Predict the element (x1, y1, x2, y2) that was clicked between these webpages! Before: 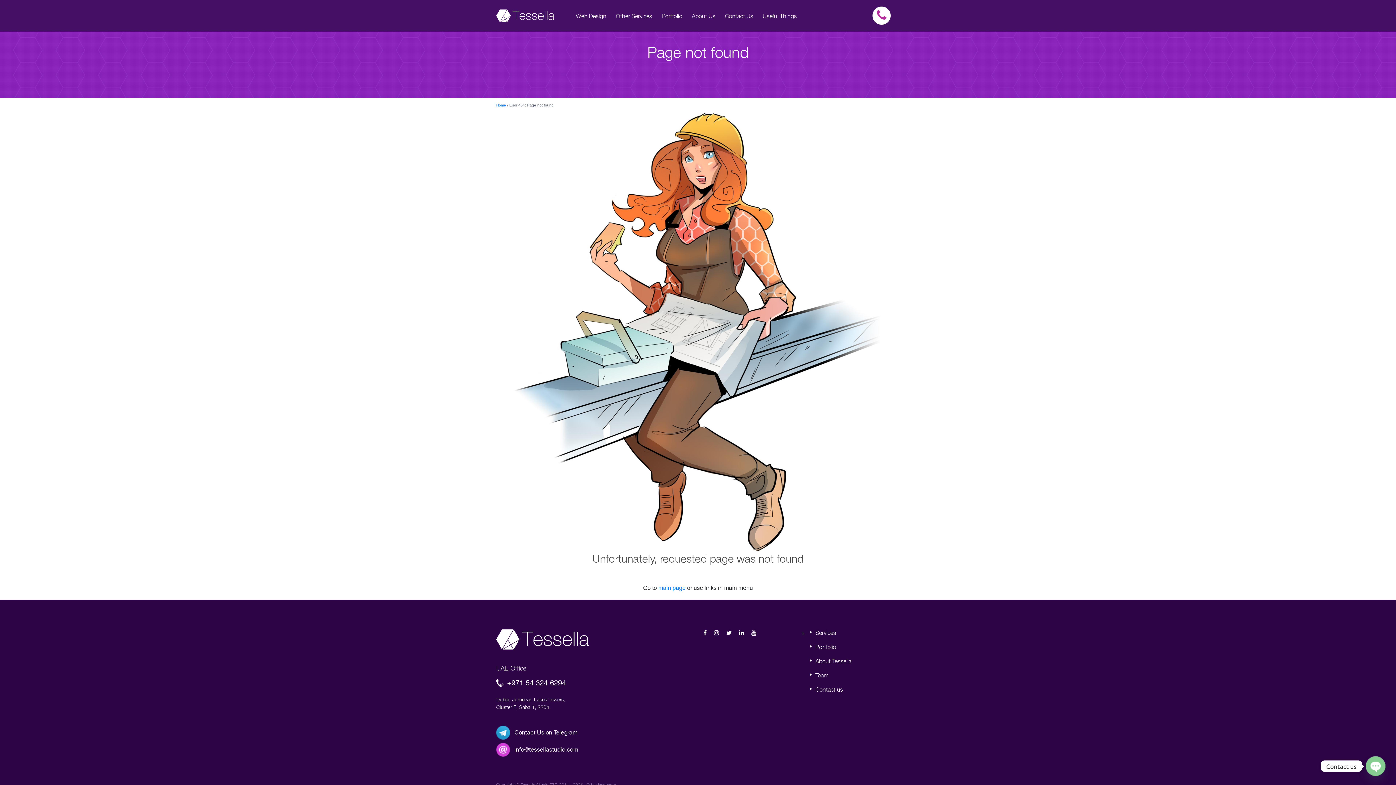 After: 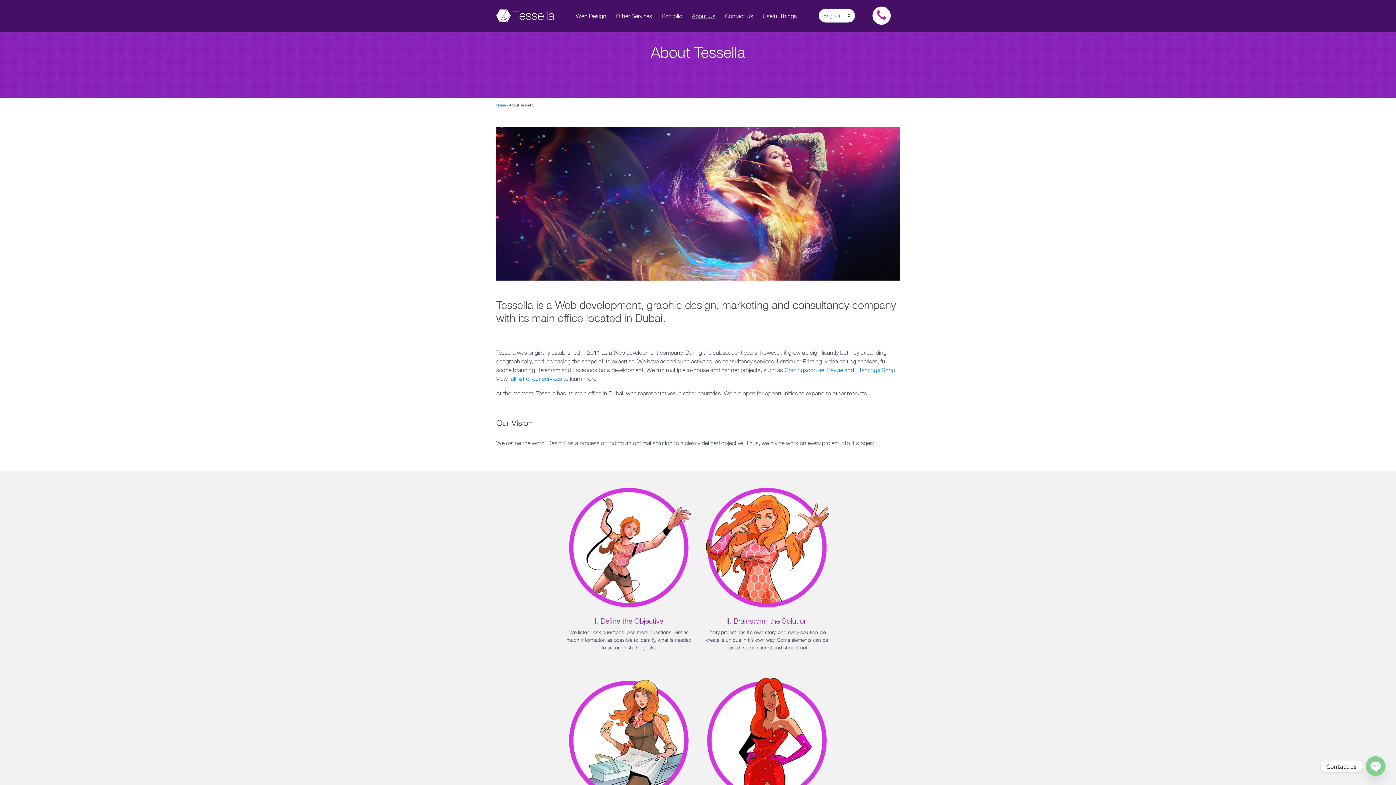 Action: bbox: (810, 657, 851, 666) label: About Tessella